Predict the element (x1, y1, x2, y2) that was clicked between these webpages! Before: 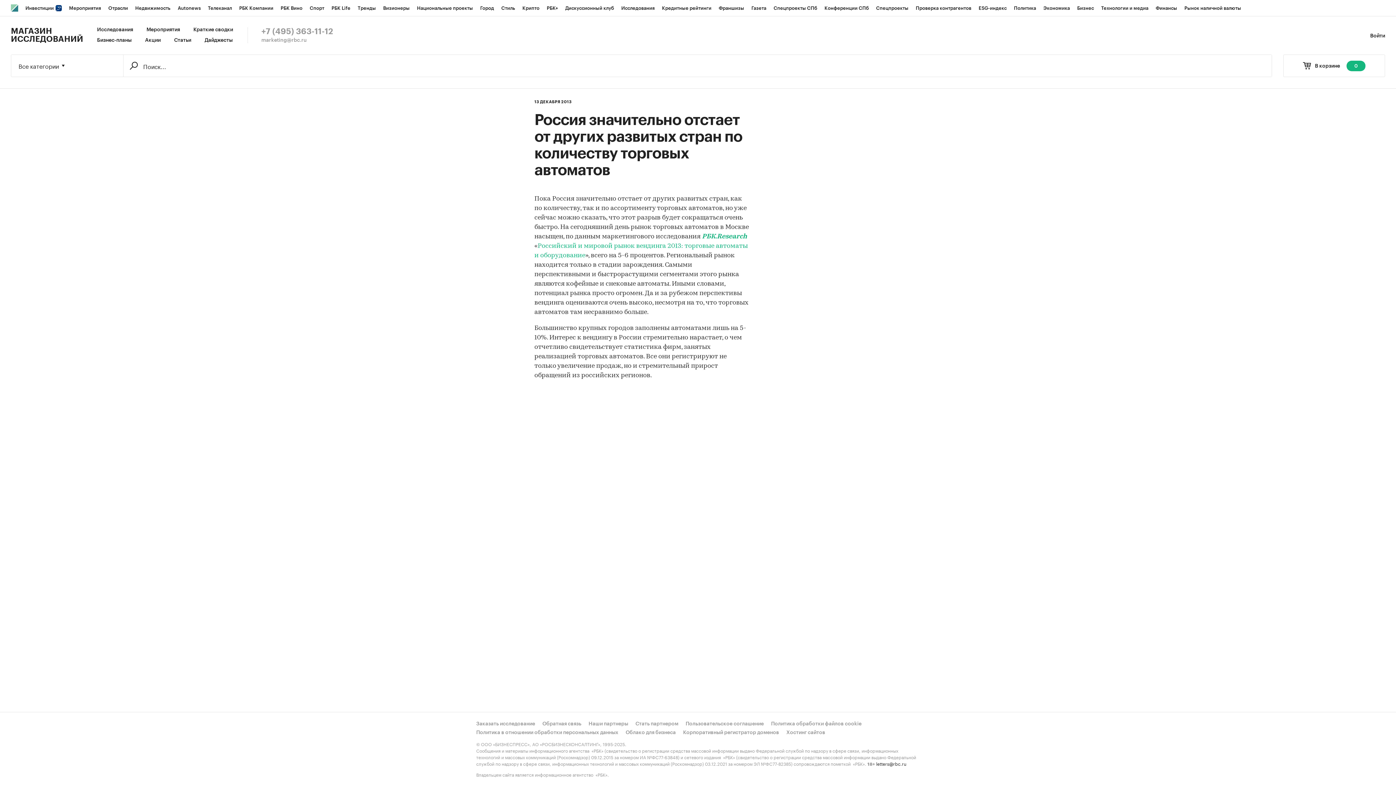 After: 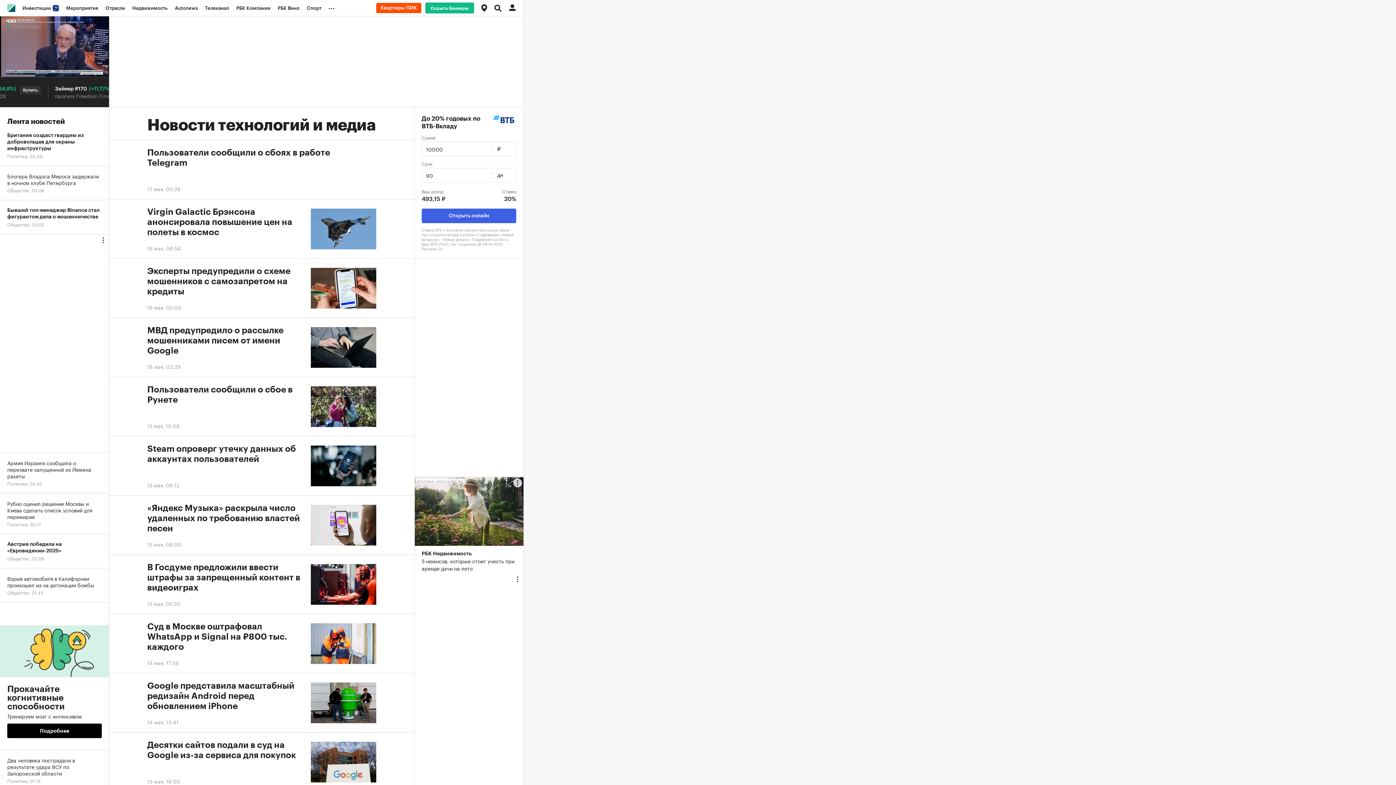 Action: bbox: (1097, 0, 1152, 16) label: Технологии и медиа